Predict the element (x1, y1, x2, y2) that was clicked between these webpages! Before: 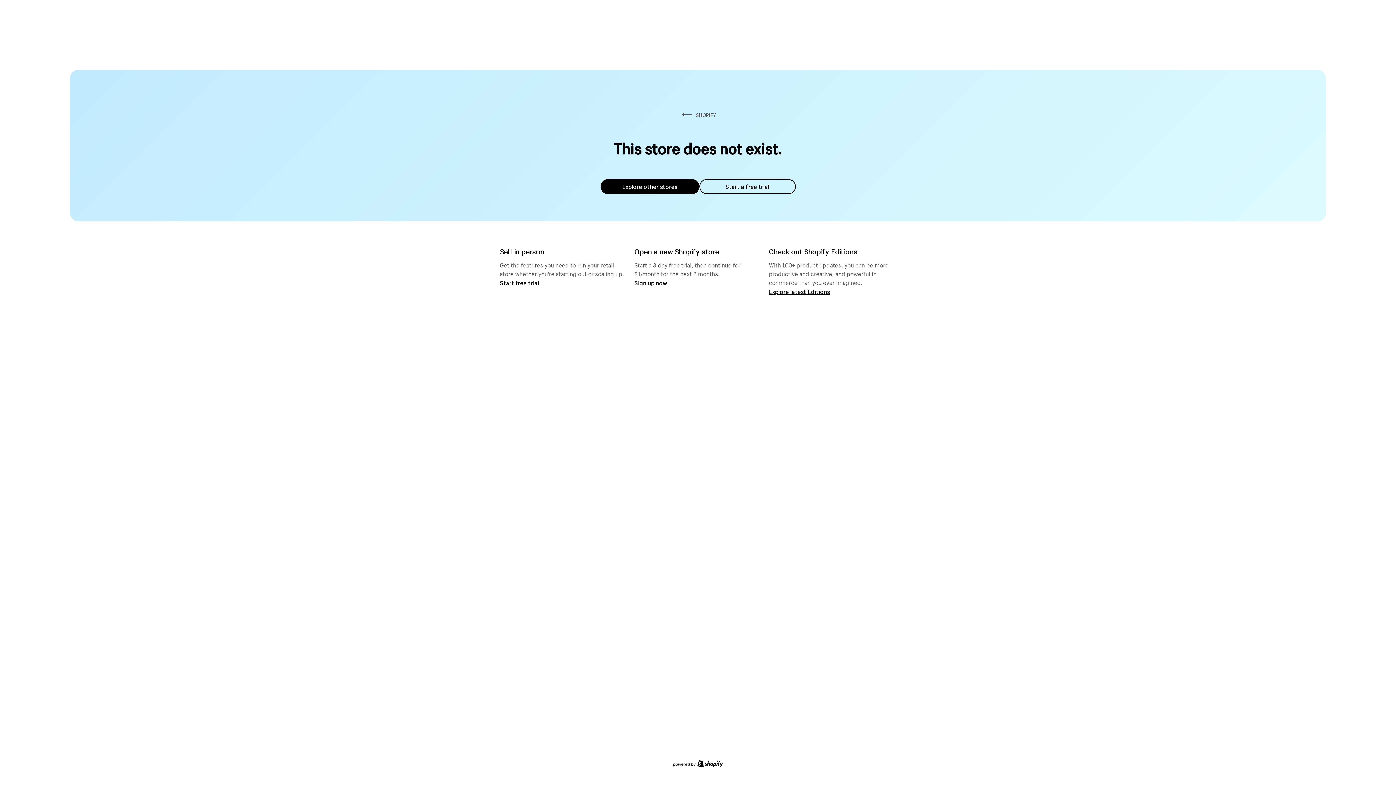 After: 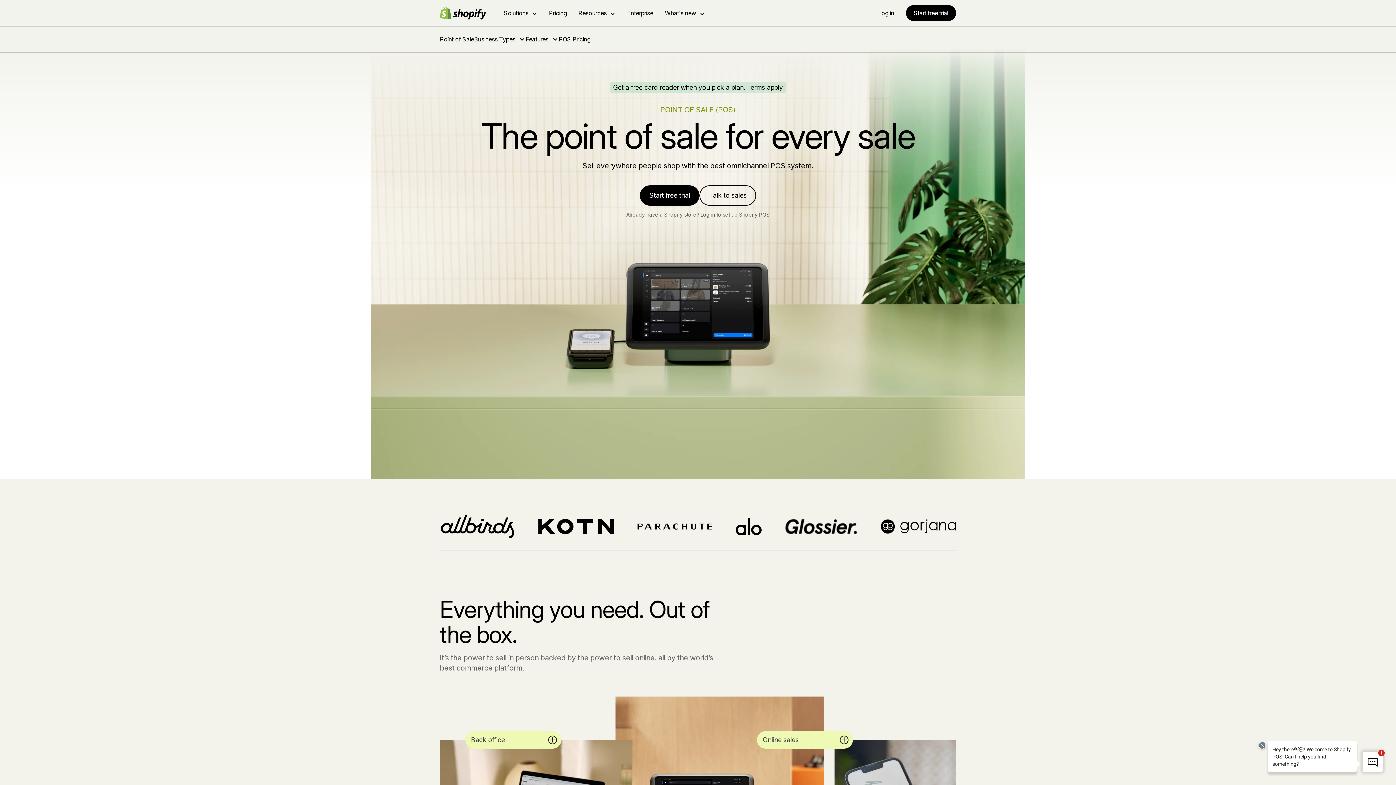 Action: label: Start free trial bbox: (500, 279, 539, 286)